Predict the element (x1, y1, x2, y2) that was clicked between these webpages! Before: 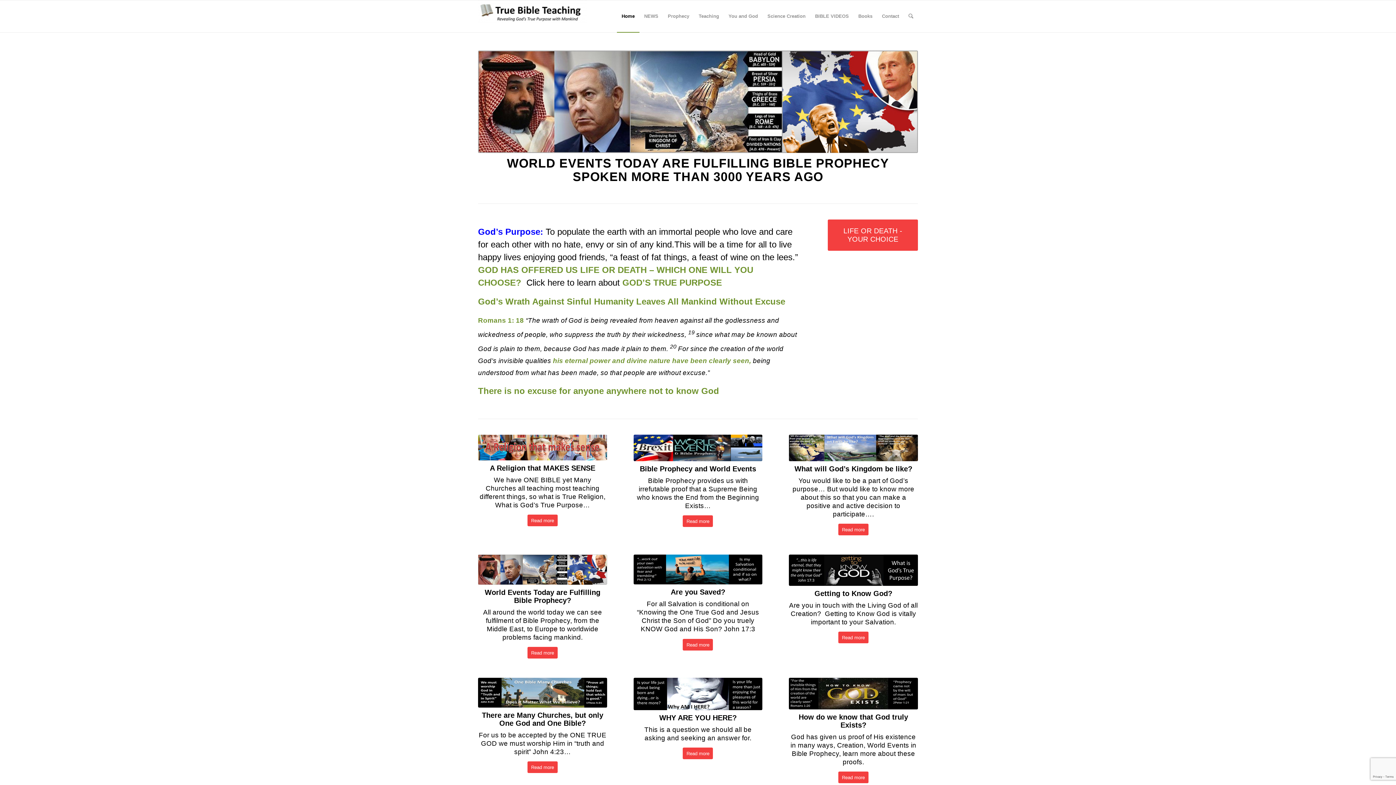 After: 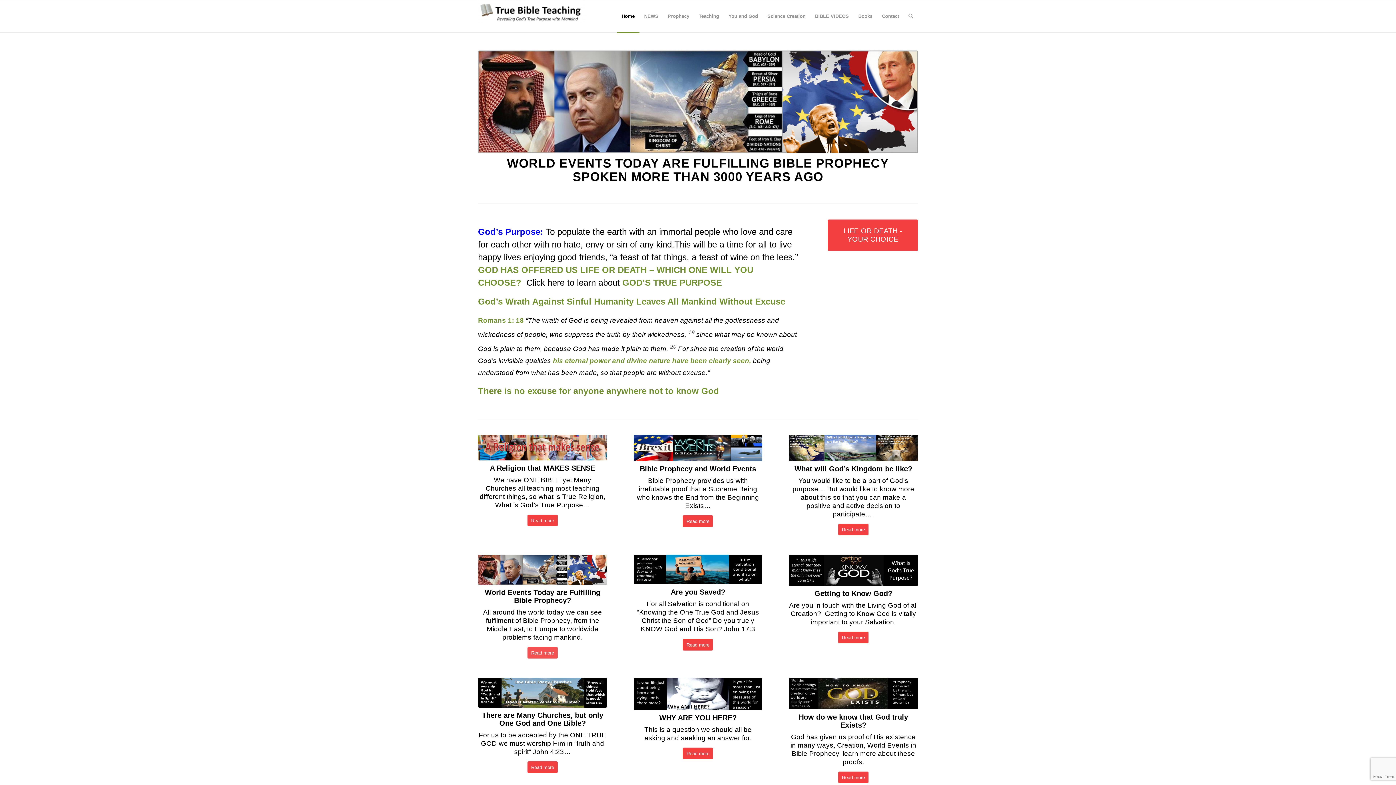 Action: bbox: (527, 647, 557, 658) label: Read more